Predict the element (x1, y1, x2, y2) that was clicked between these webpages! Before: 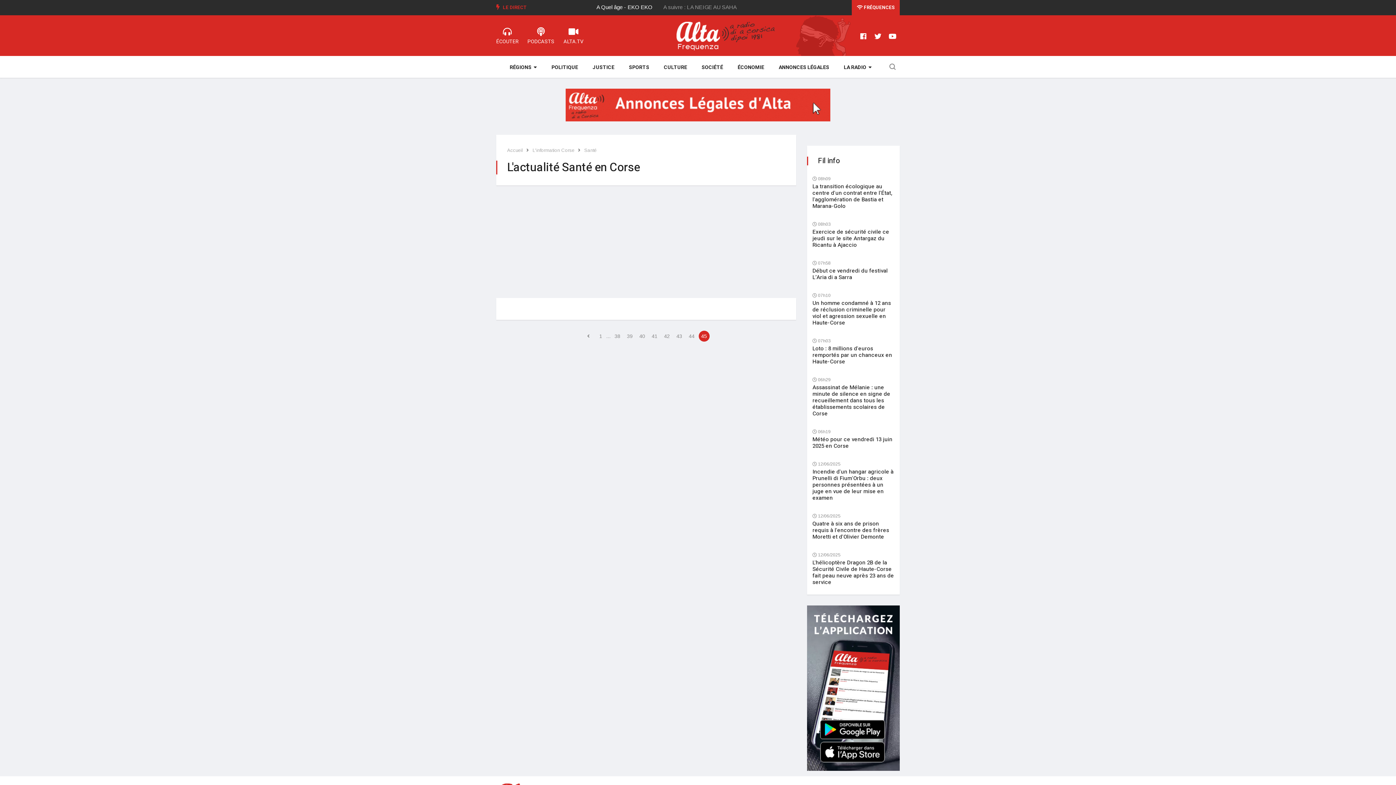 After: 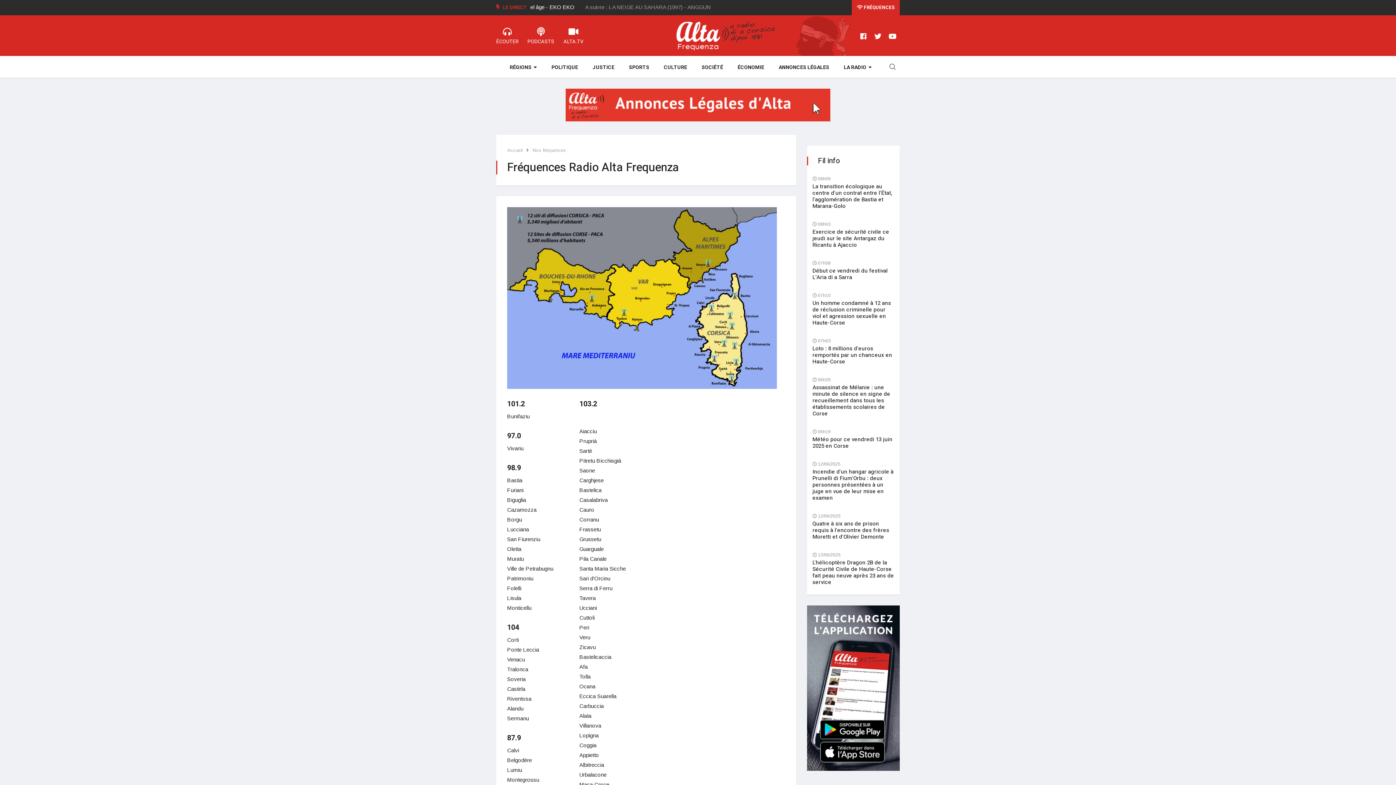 Action: bbox: (857, 4, 894, 10) label:  FRÉQUENCES